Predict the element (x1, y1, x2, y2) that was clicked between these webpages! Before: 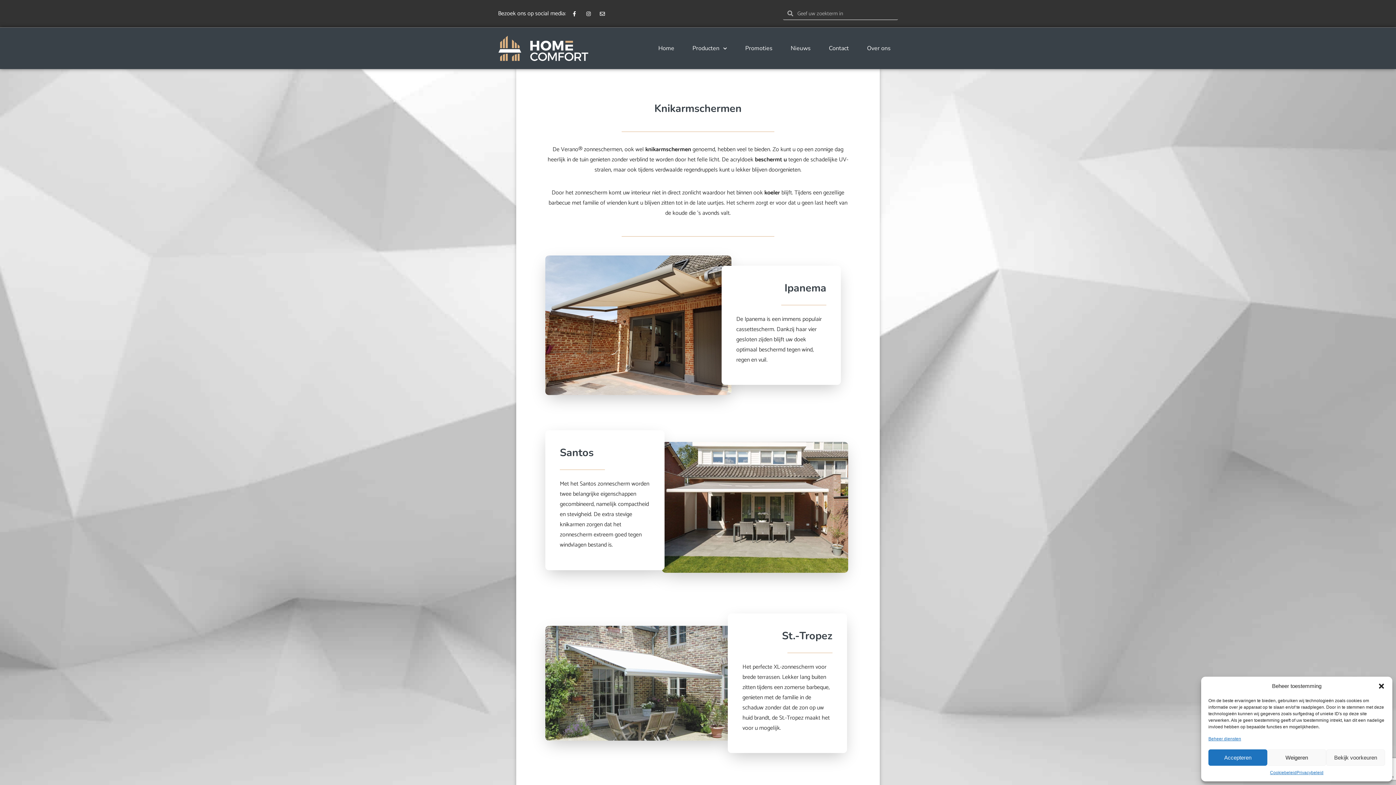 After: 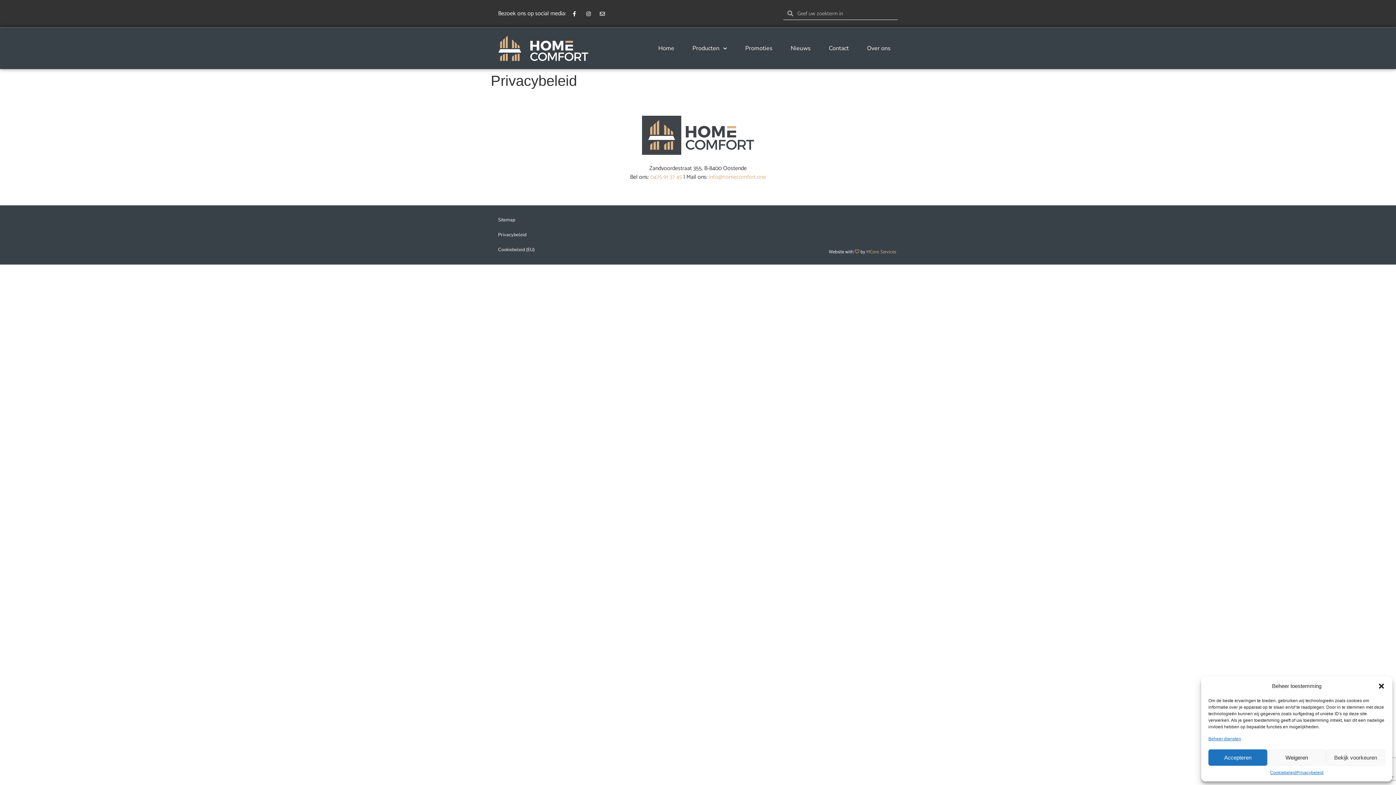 Action: bbox: (1296, 769, 1323, 776) label: Privacybeleid